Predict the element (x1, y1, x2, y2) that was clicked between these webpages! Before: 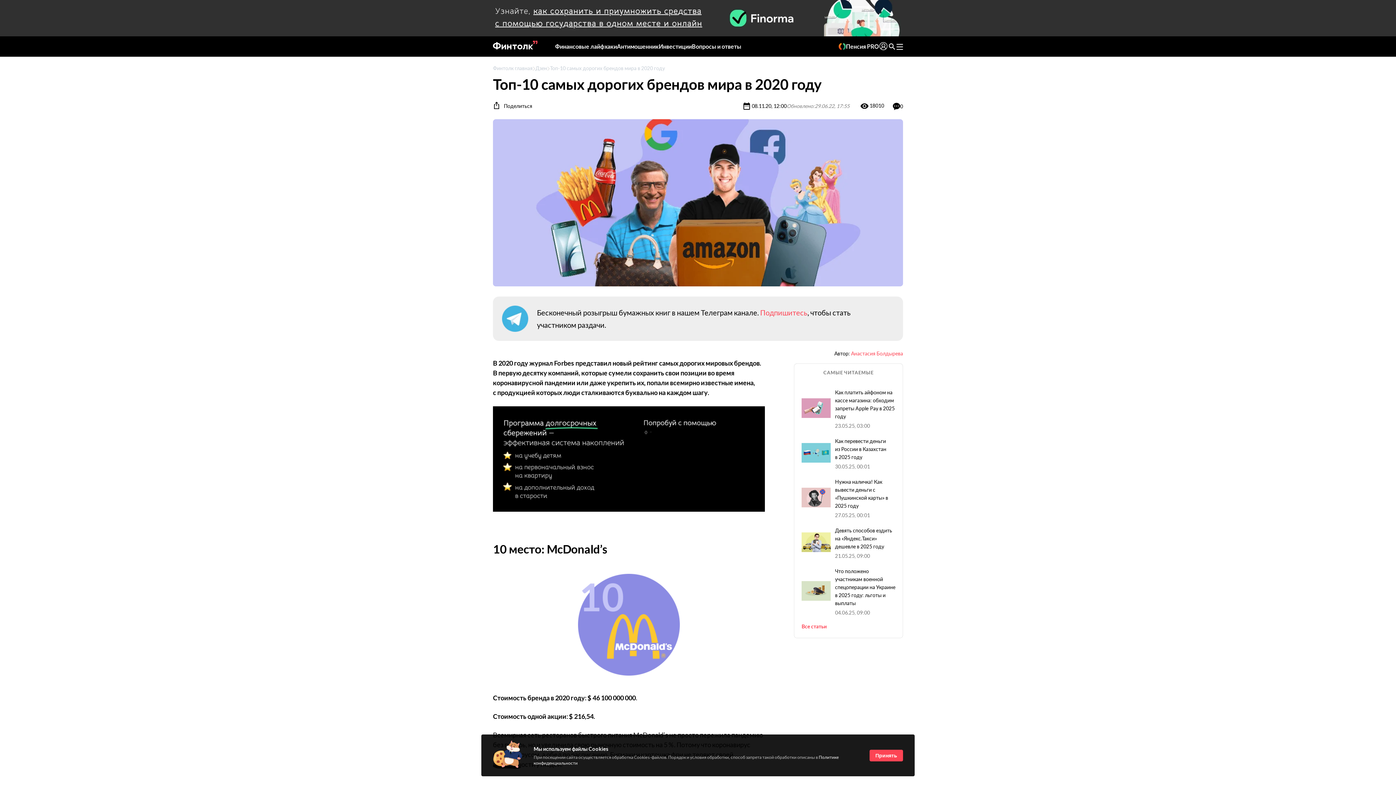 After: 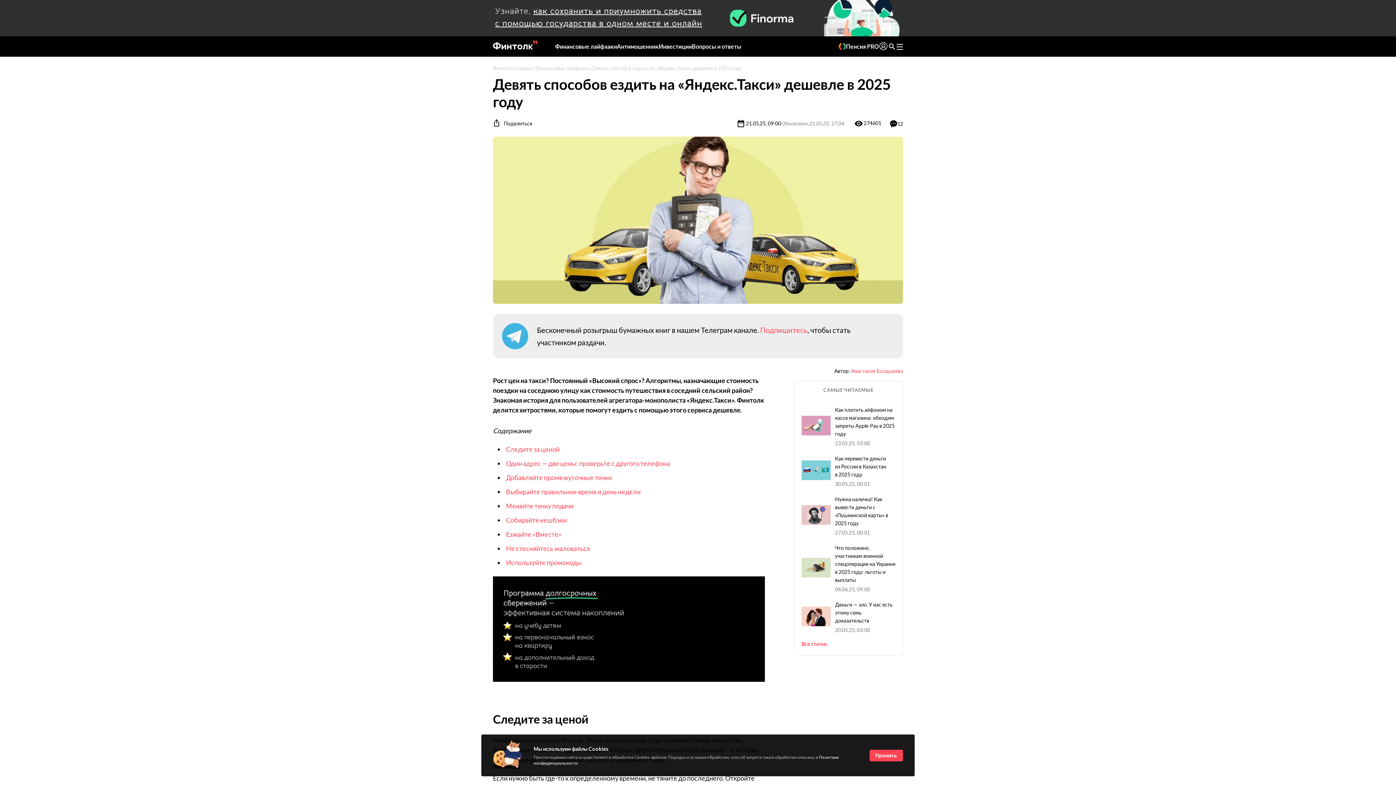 Action: bbox: (801, 547, 830, 553)